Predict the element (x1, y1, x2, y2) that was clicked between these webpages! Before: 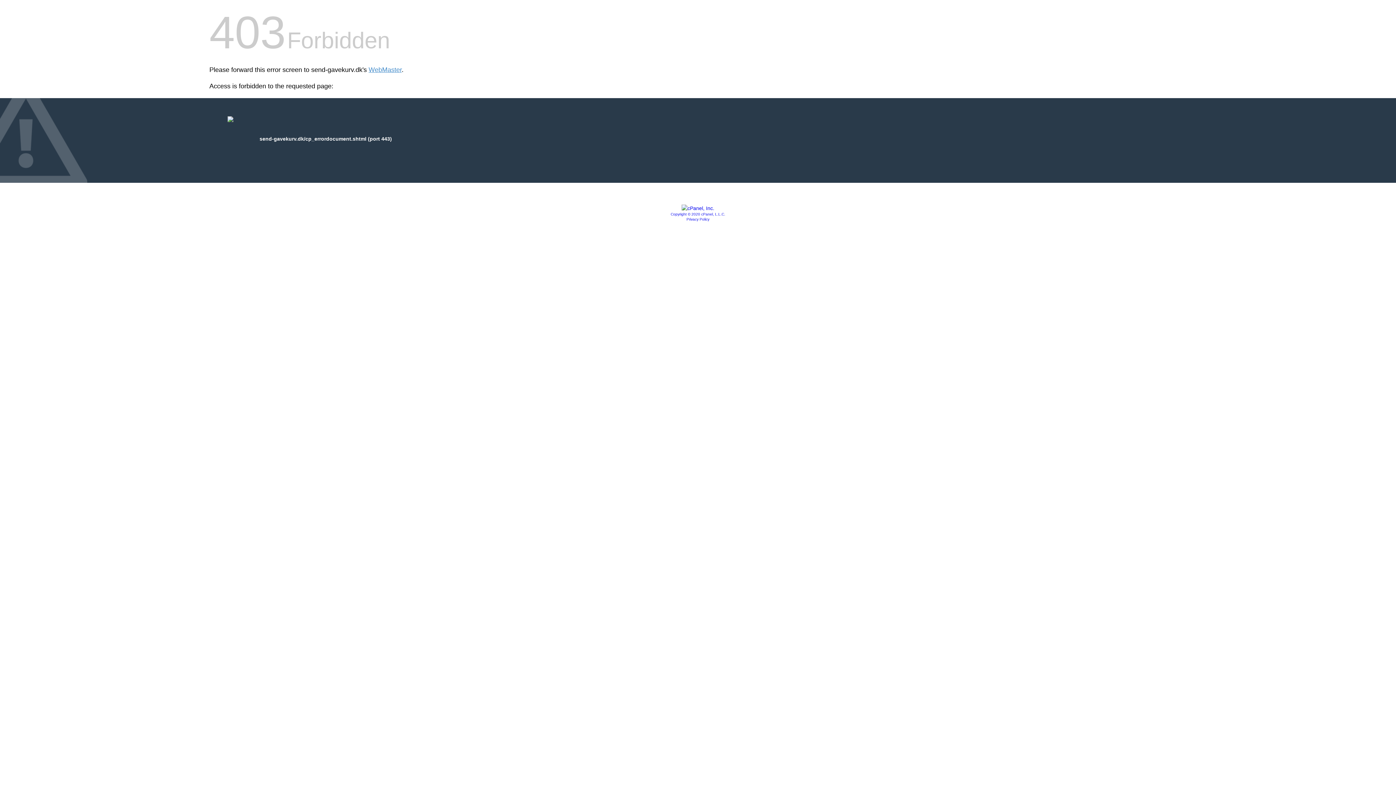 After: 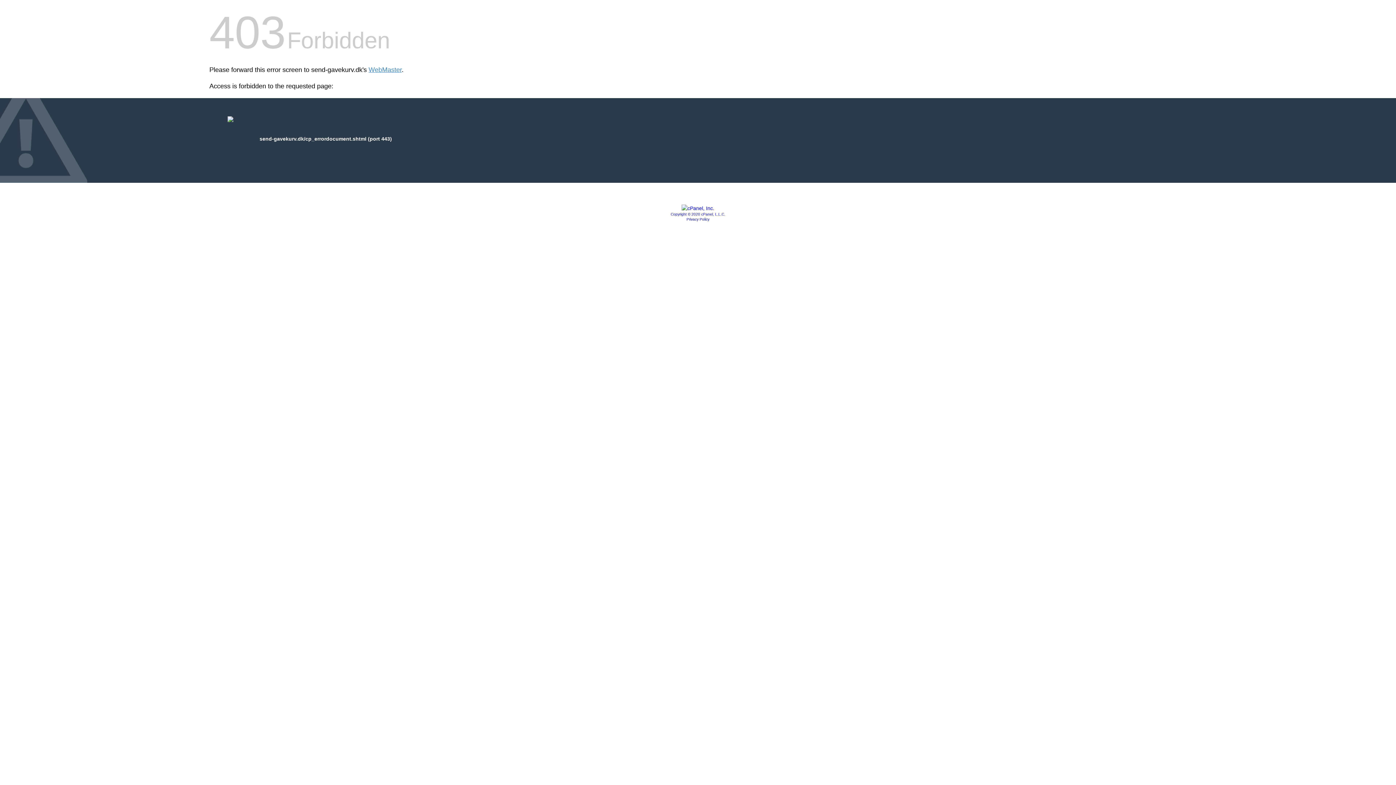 Action: bbox: (681, 205, 714, 211)